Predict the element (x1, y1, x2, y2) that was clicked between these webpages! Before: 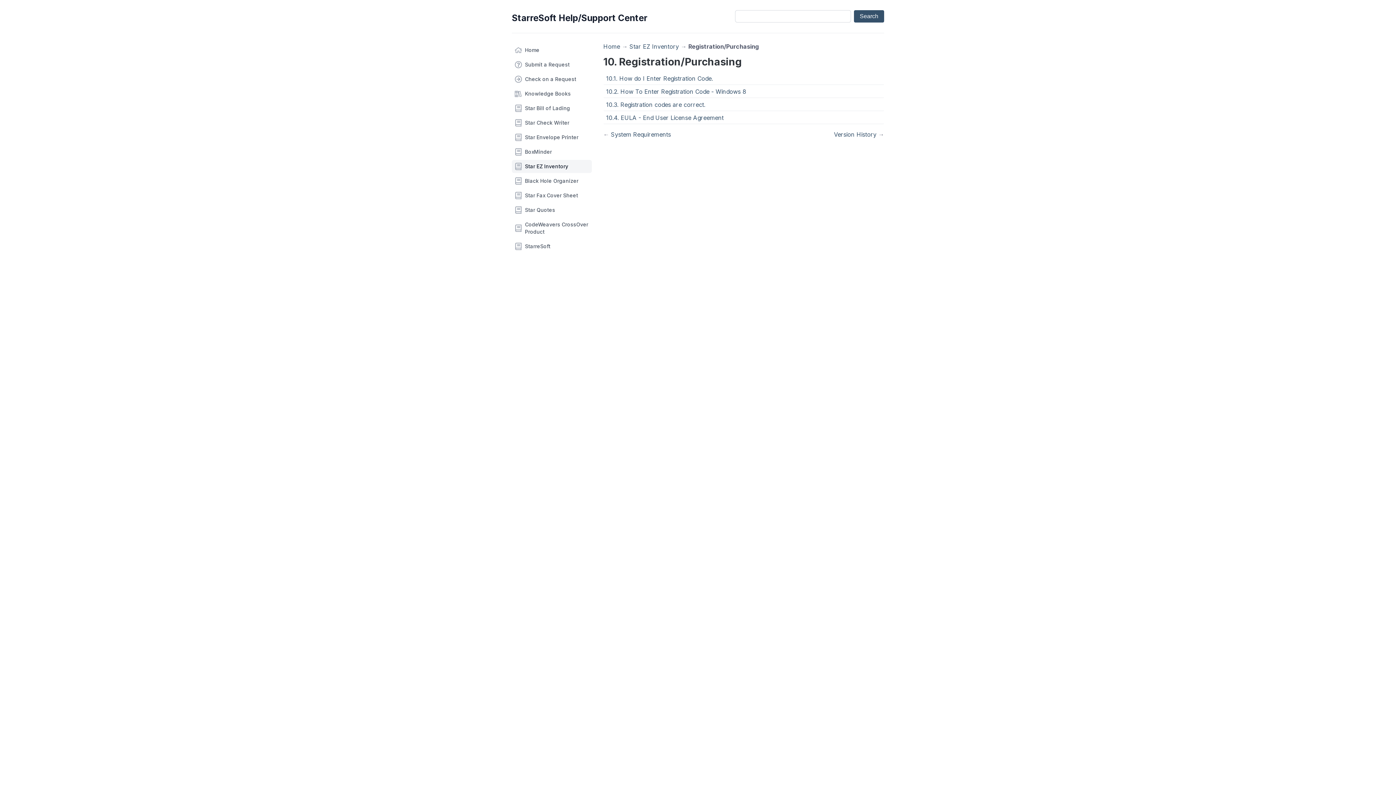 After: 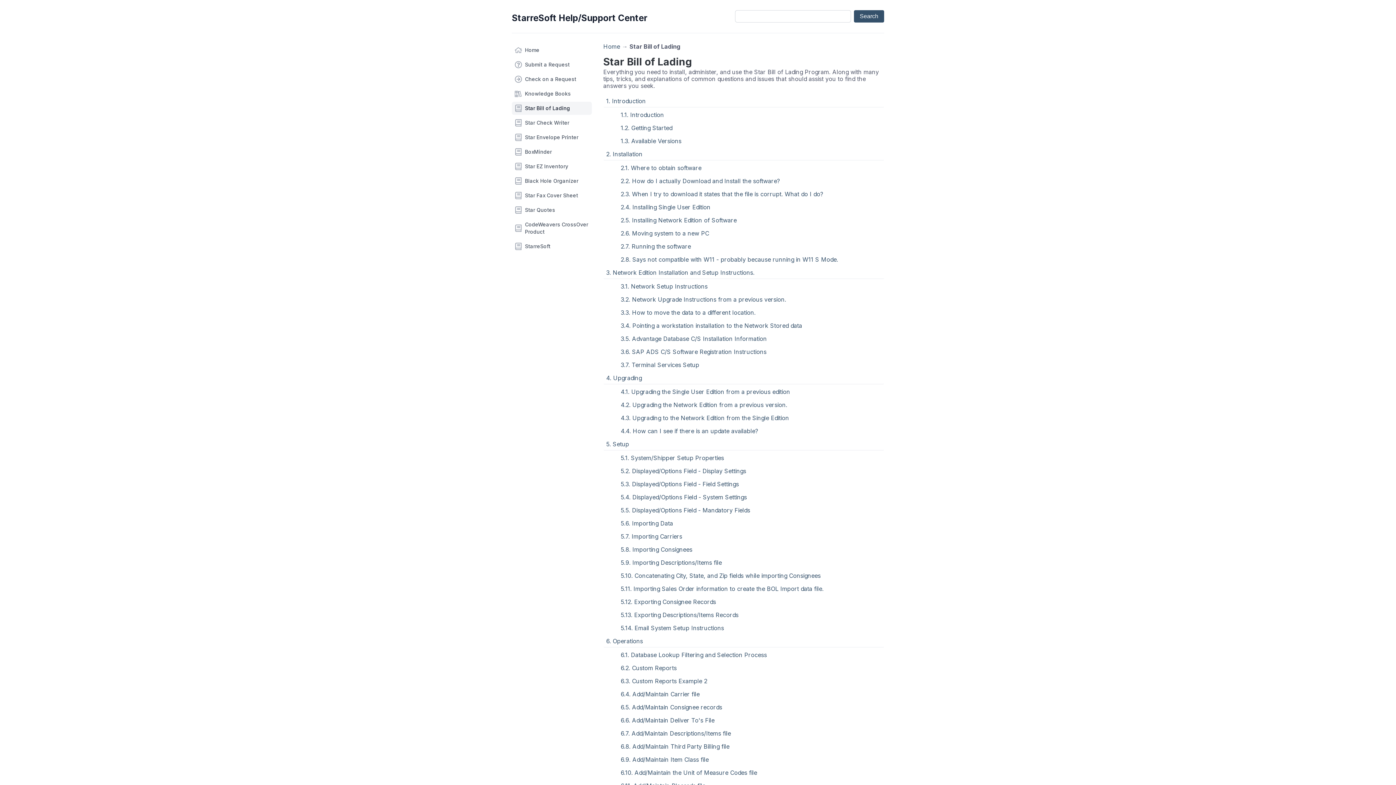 Action: bbox: (512, 101, 591, 114) label: Star Bill of Lading